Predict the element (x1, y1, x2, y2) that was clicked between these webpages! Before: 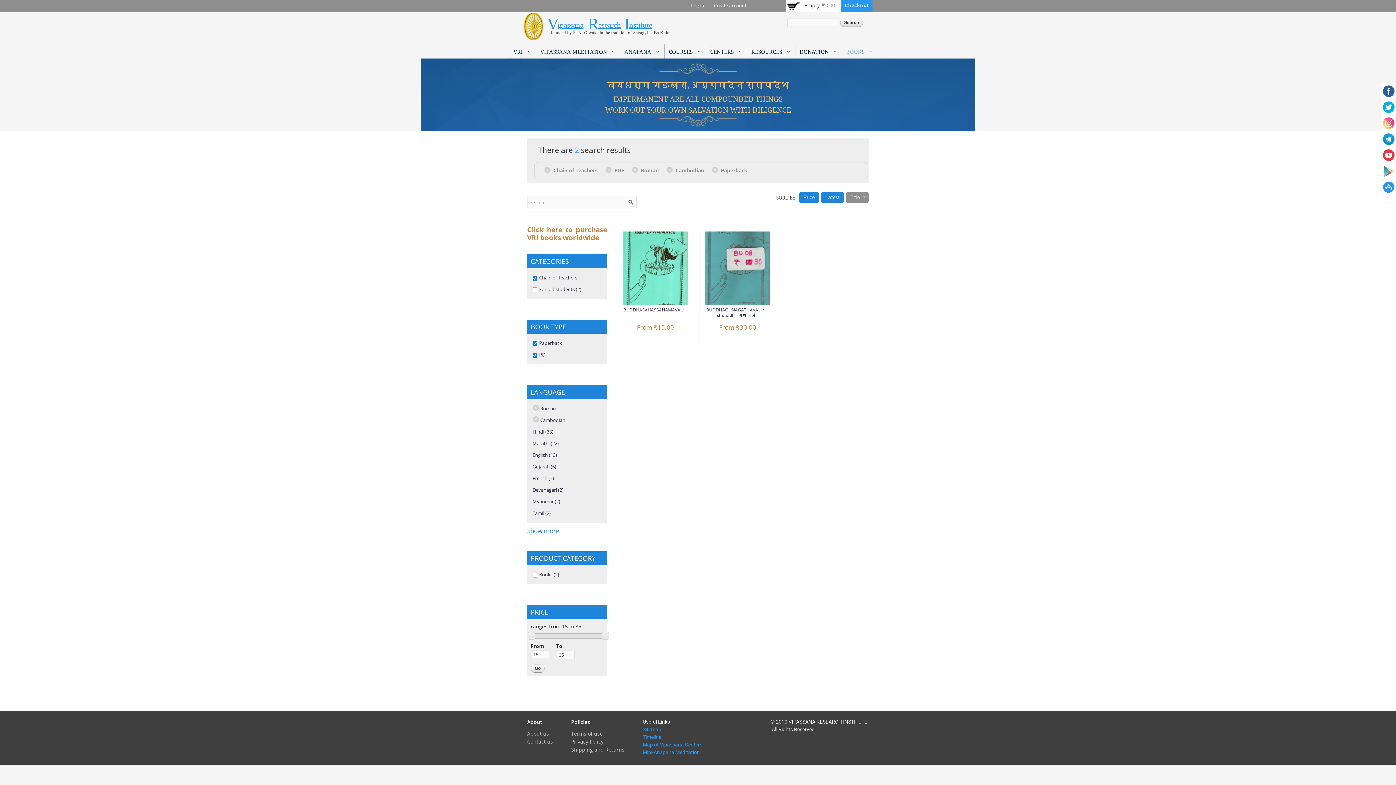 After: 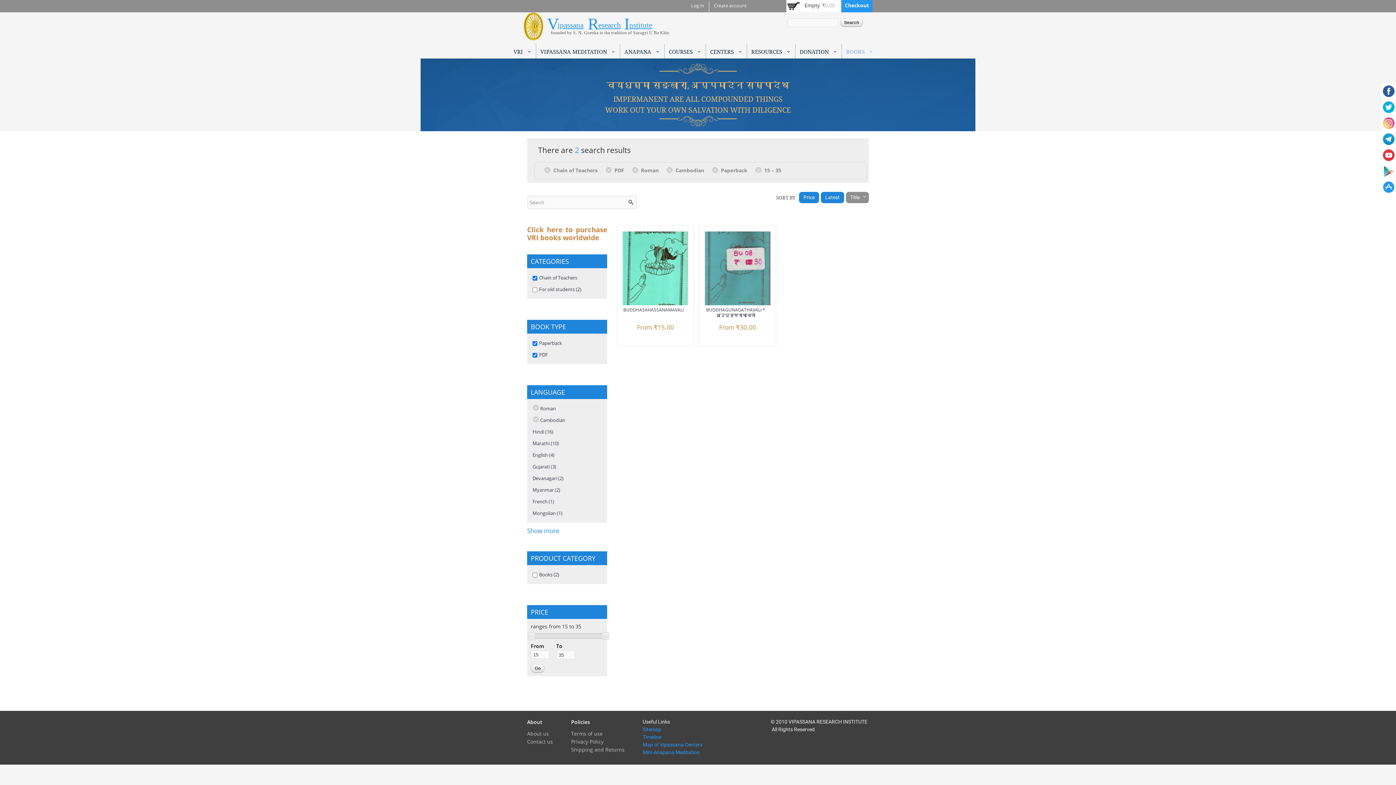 Action: bbox: (527, 632, 535, 639)